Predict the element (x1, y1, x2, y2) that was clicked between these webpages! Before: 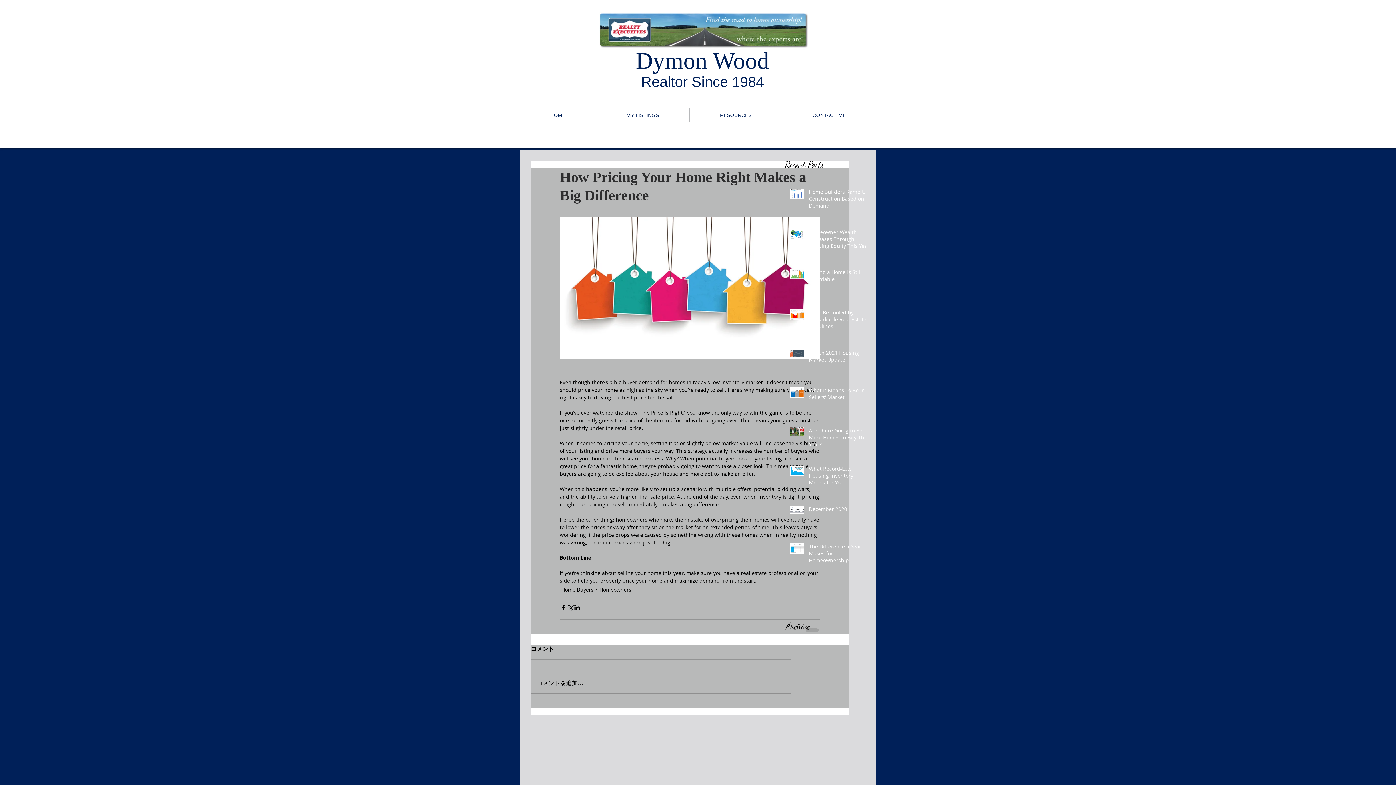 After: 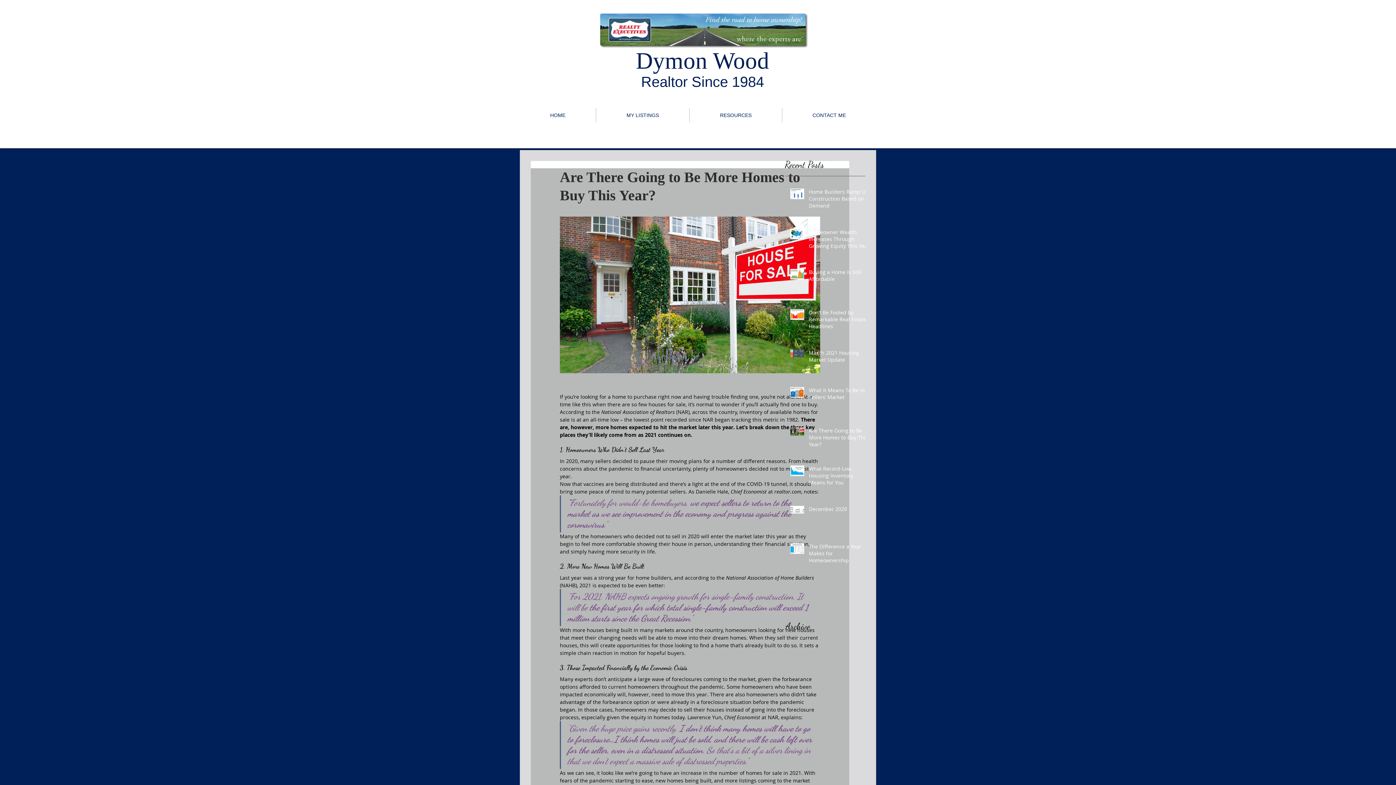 Action: label: Are There Going to Be More Homes to Buy This Year? bbox: (809, 427, 870, 450)